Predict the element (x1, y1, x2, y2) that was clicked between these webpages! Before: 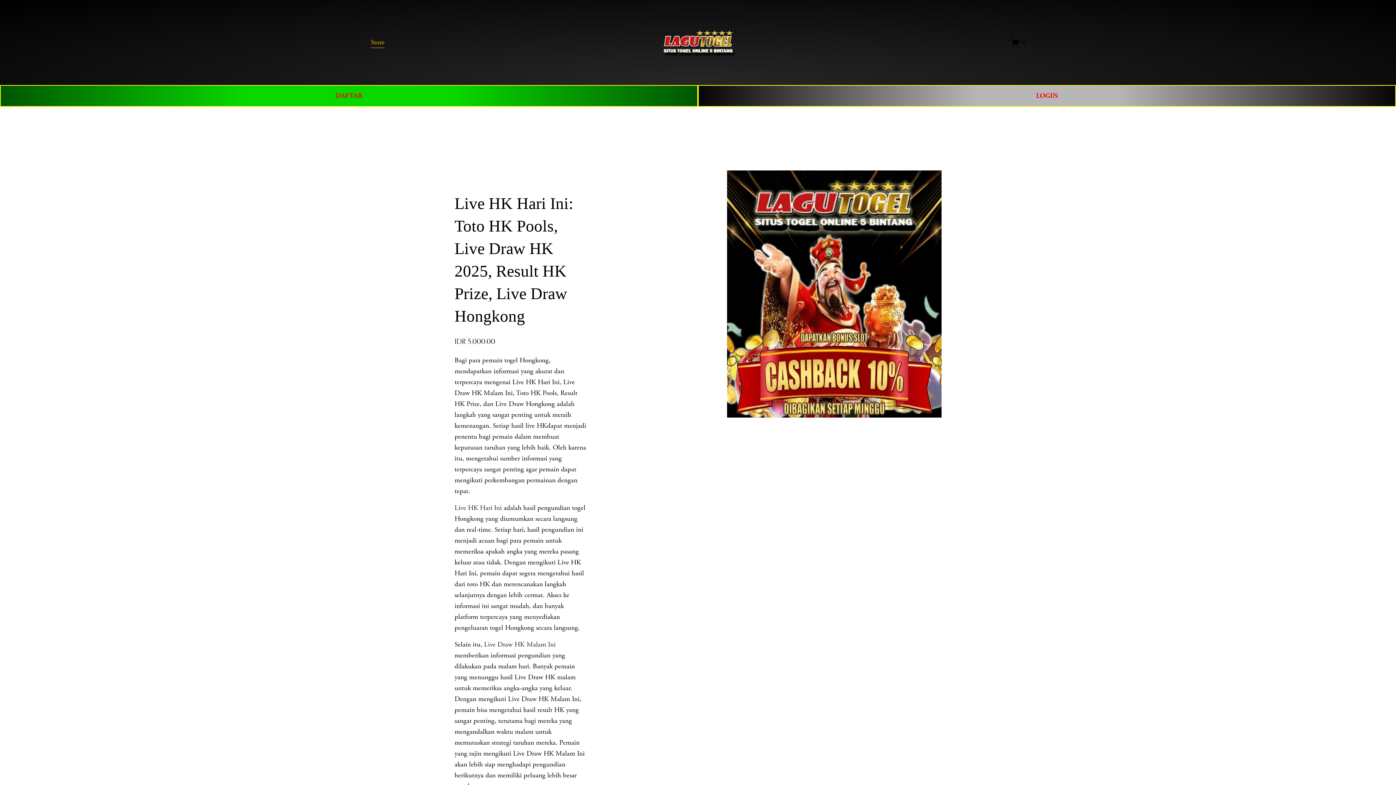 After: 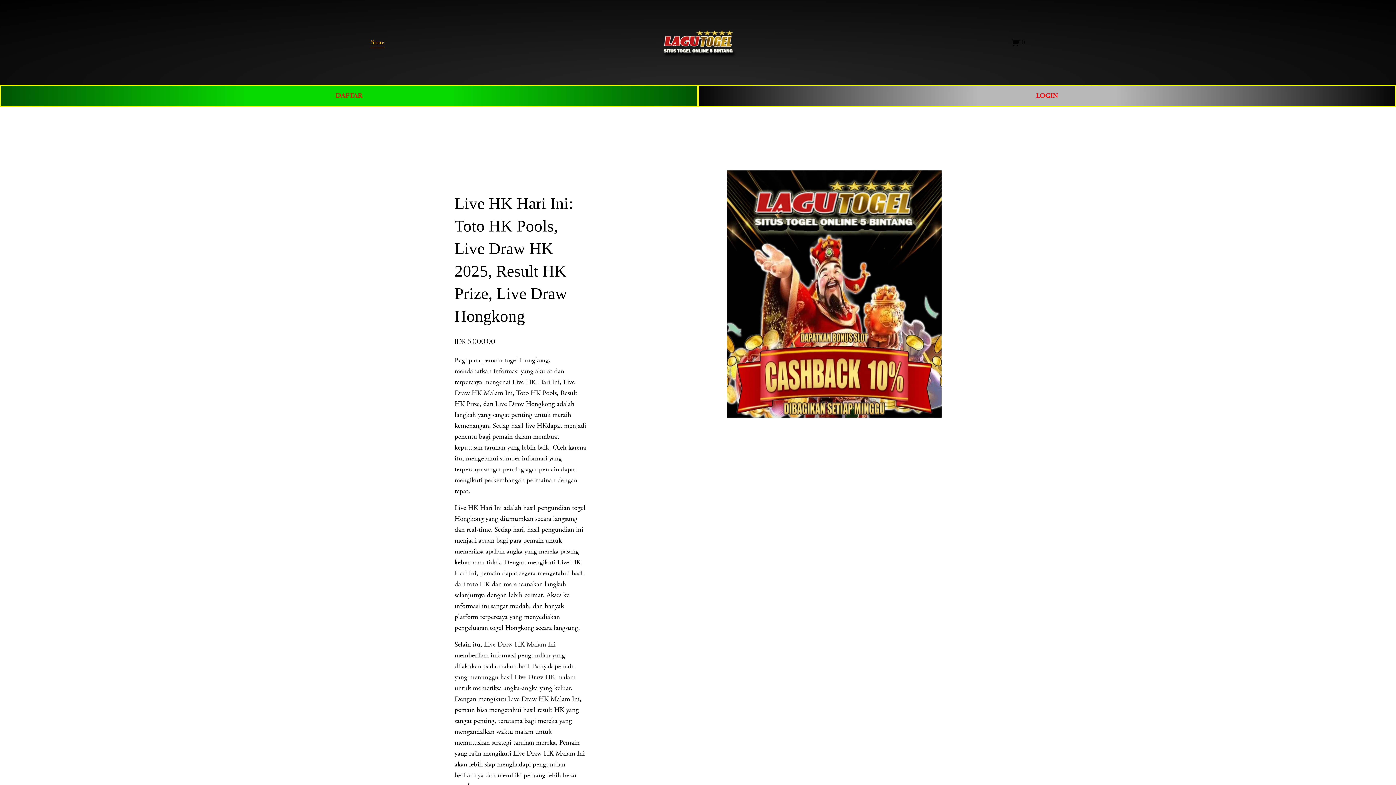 Action: label: Live Draw HK Malam Ini bbox: (484, 640, 555, 649)